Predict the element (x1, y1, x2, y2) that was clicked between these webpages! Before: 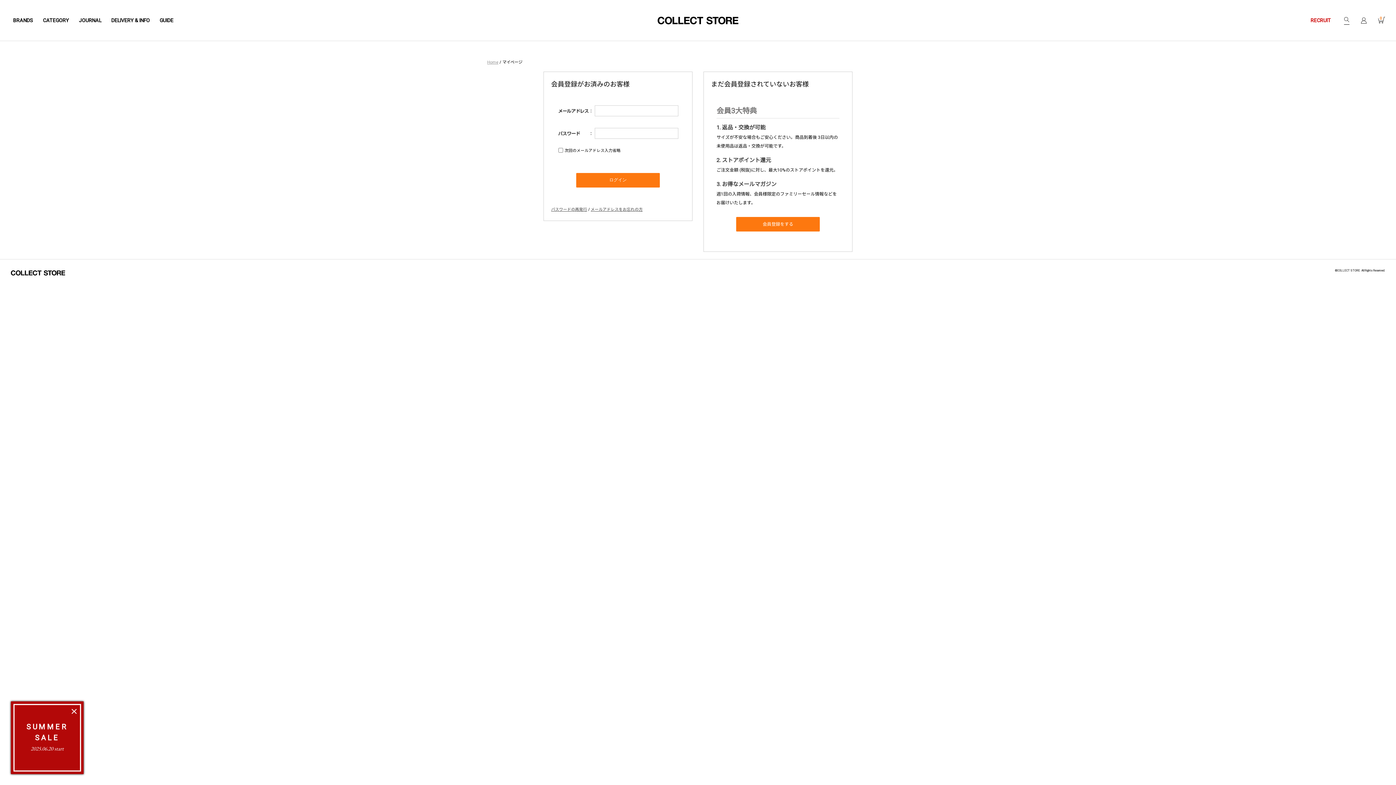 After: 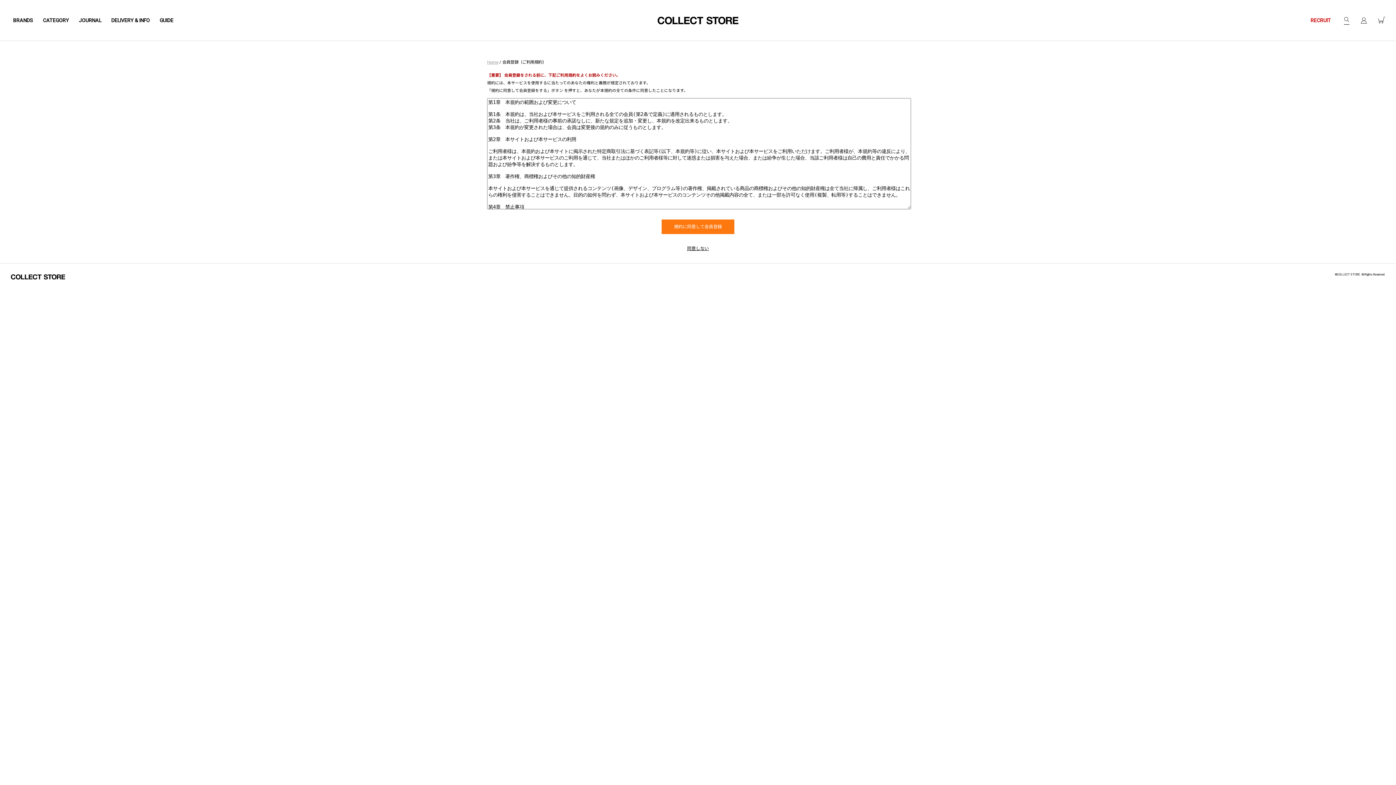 Action: label: 会員登録をする bbox: (736, 217, 820, 231)